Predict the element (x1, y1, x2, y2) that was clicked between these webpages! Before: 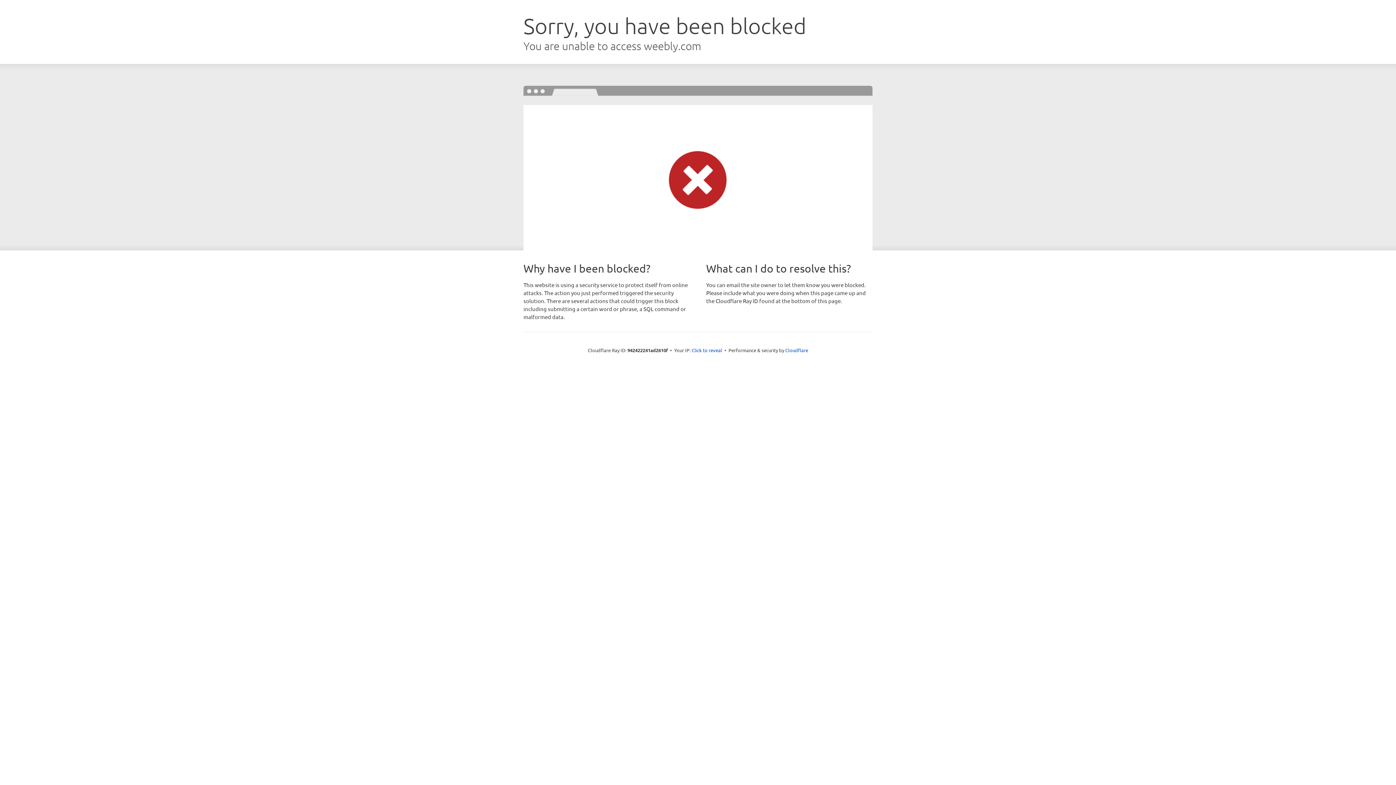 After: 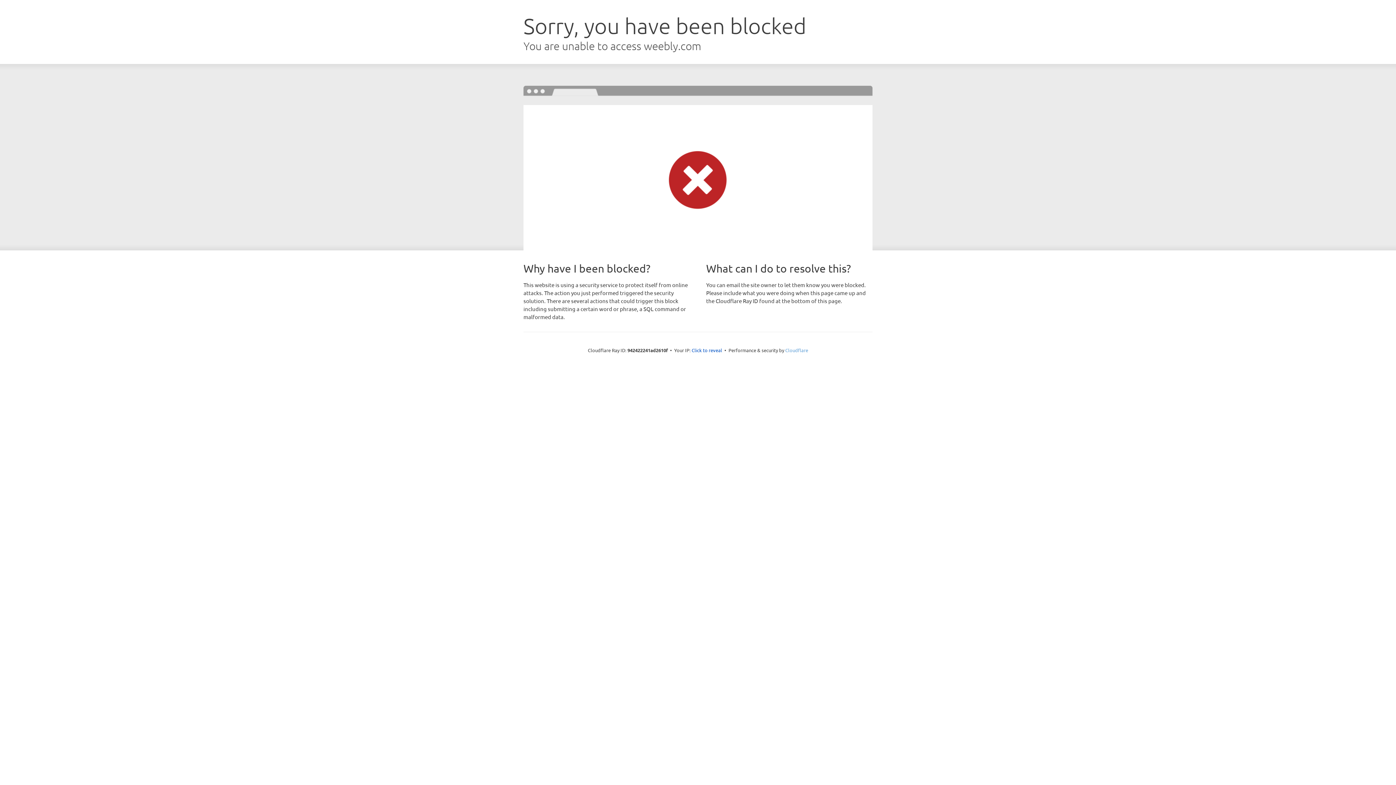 Action: bbox: (785, 347, 808, 353) label: Cloudflare